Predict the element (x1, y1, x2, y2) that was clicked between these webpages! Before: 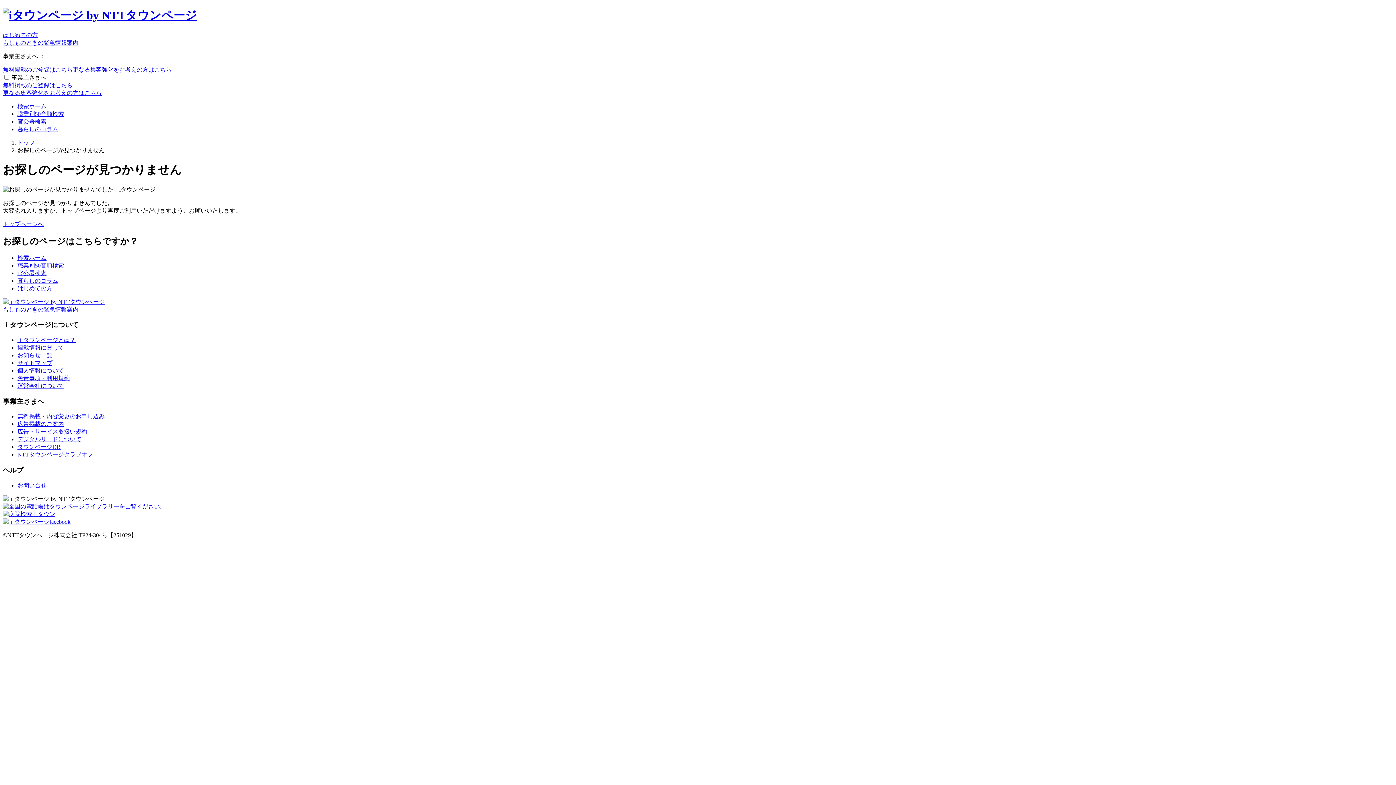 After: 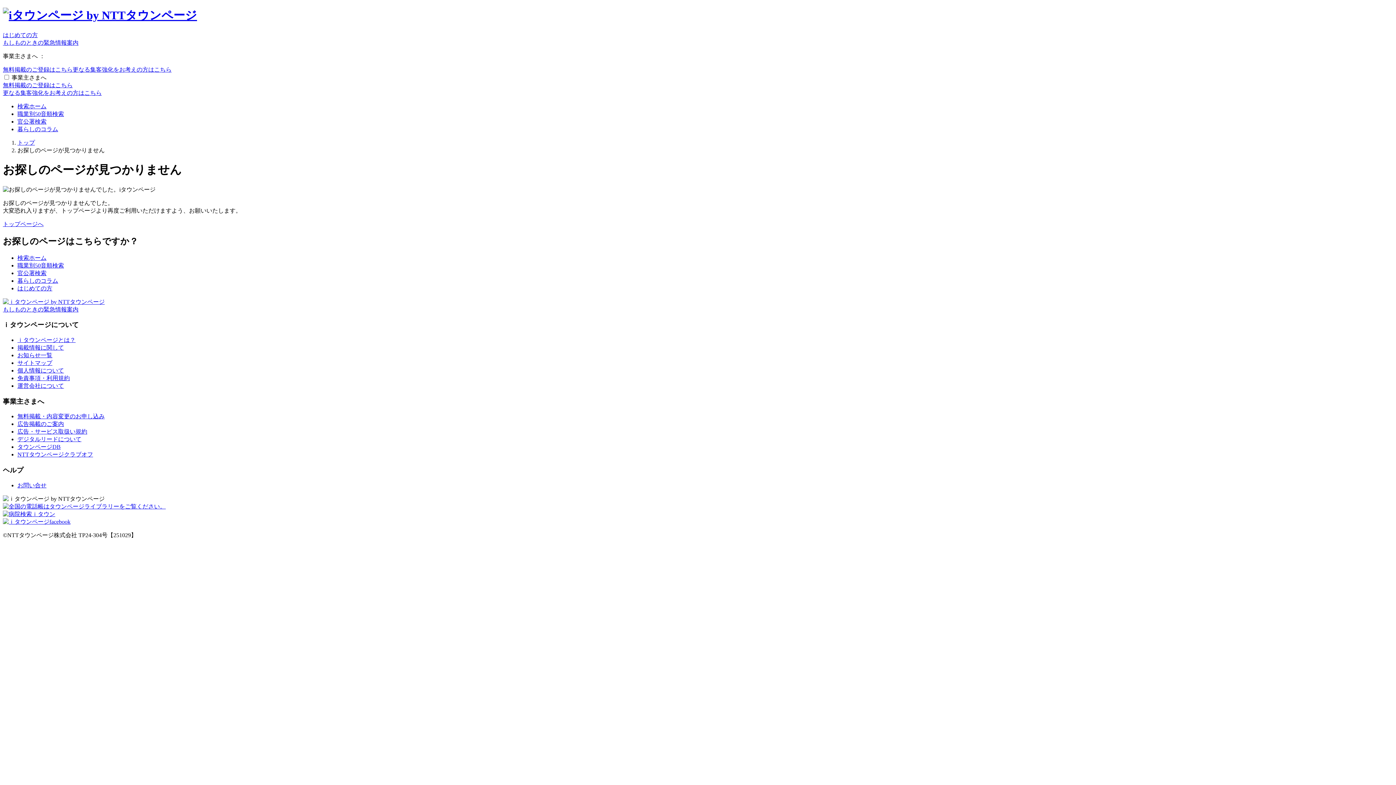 Action: bbox: (2, 503, 165, 509)